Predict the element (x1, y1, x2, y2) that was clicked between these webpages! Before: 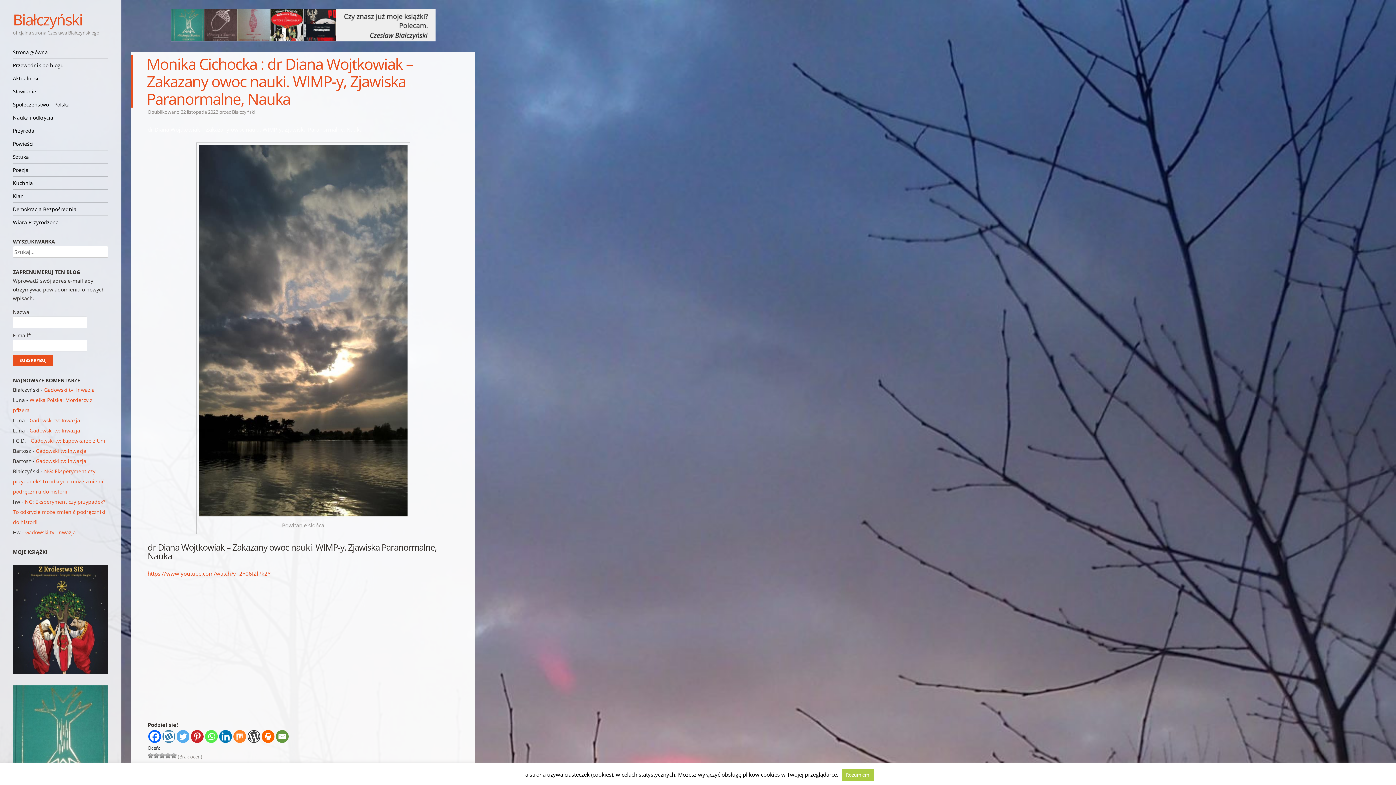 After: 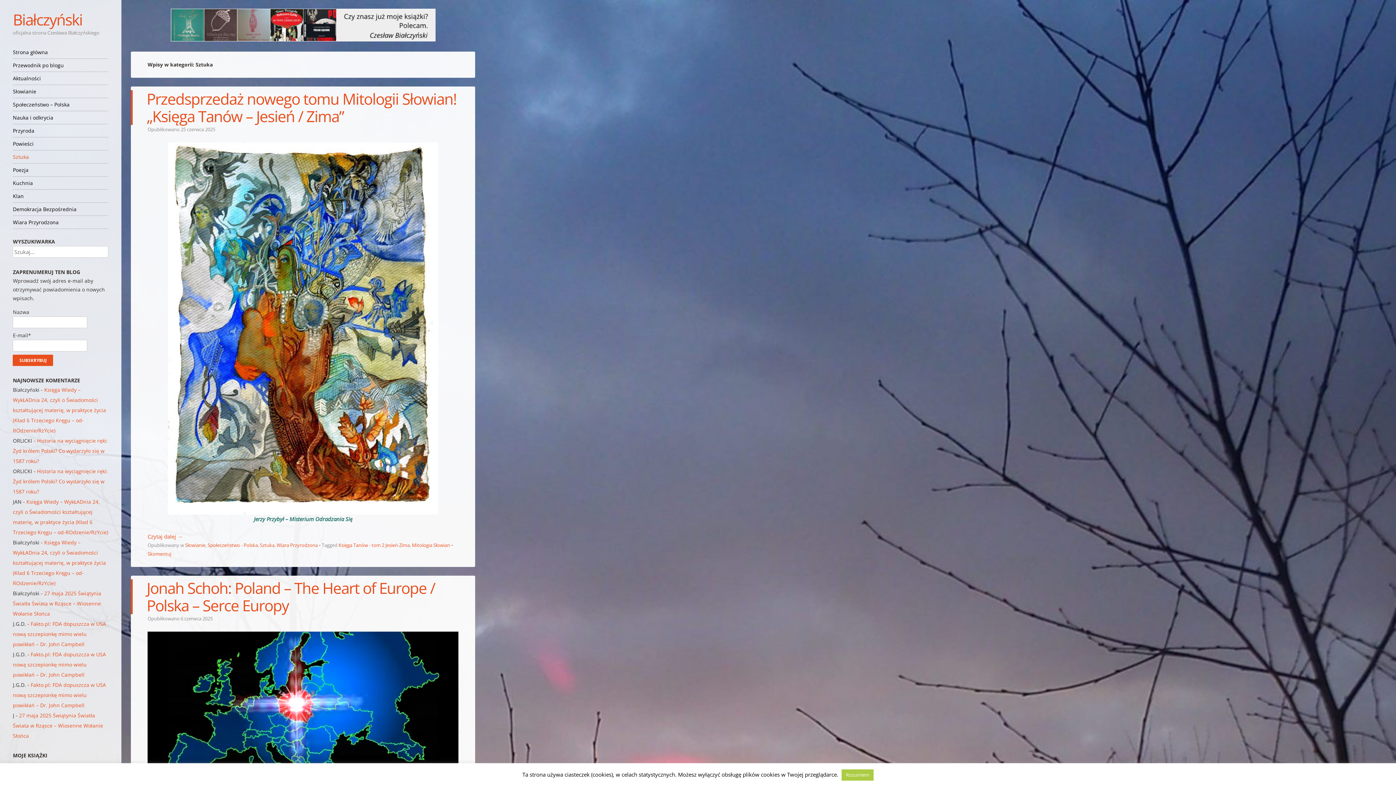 Action: bbox: (12, 150, 108, 163) label: Sztuka